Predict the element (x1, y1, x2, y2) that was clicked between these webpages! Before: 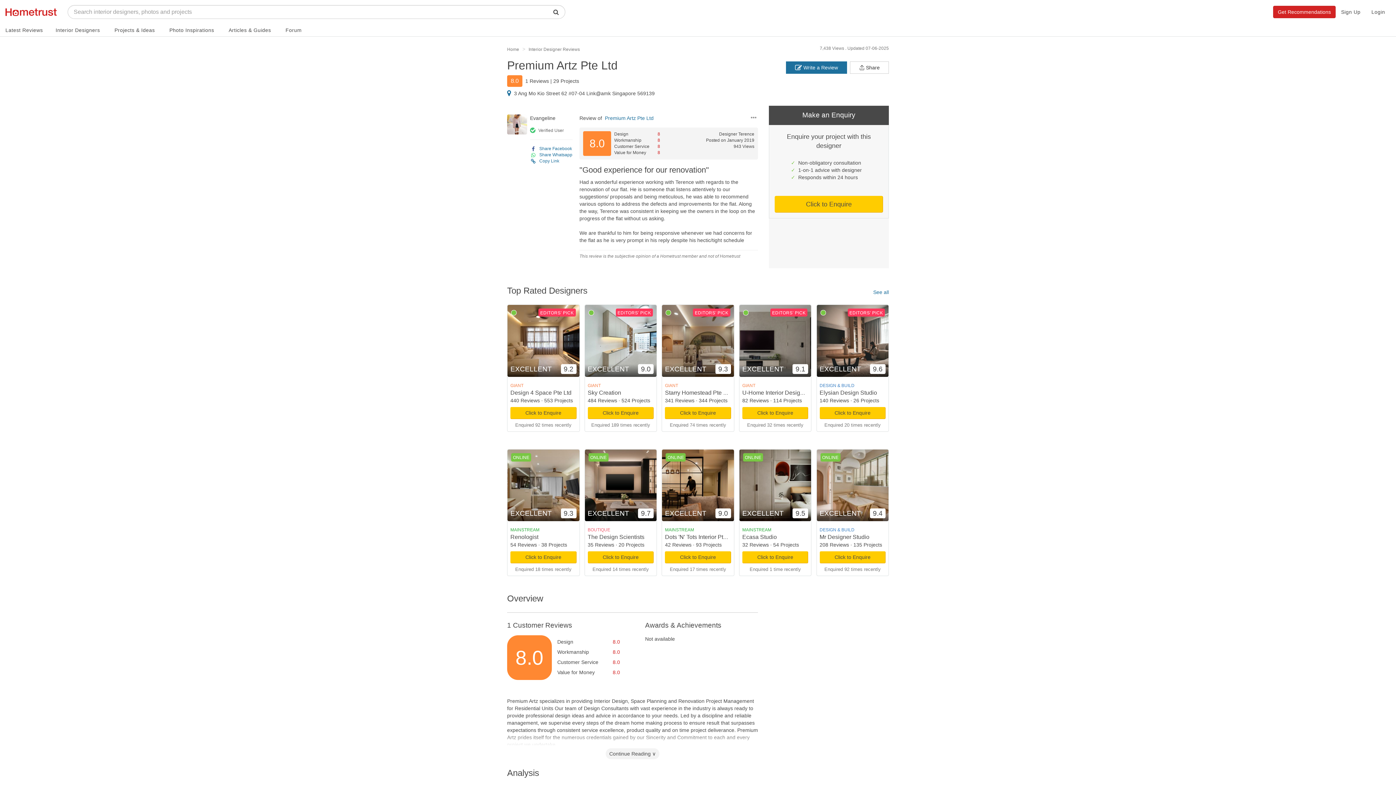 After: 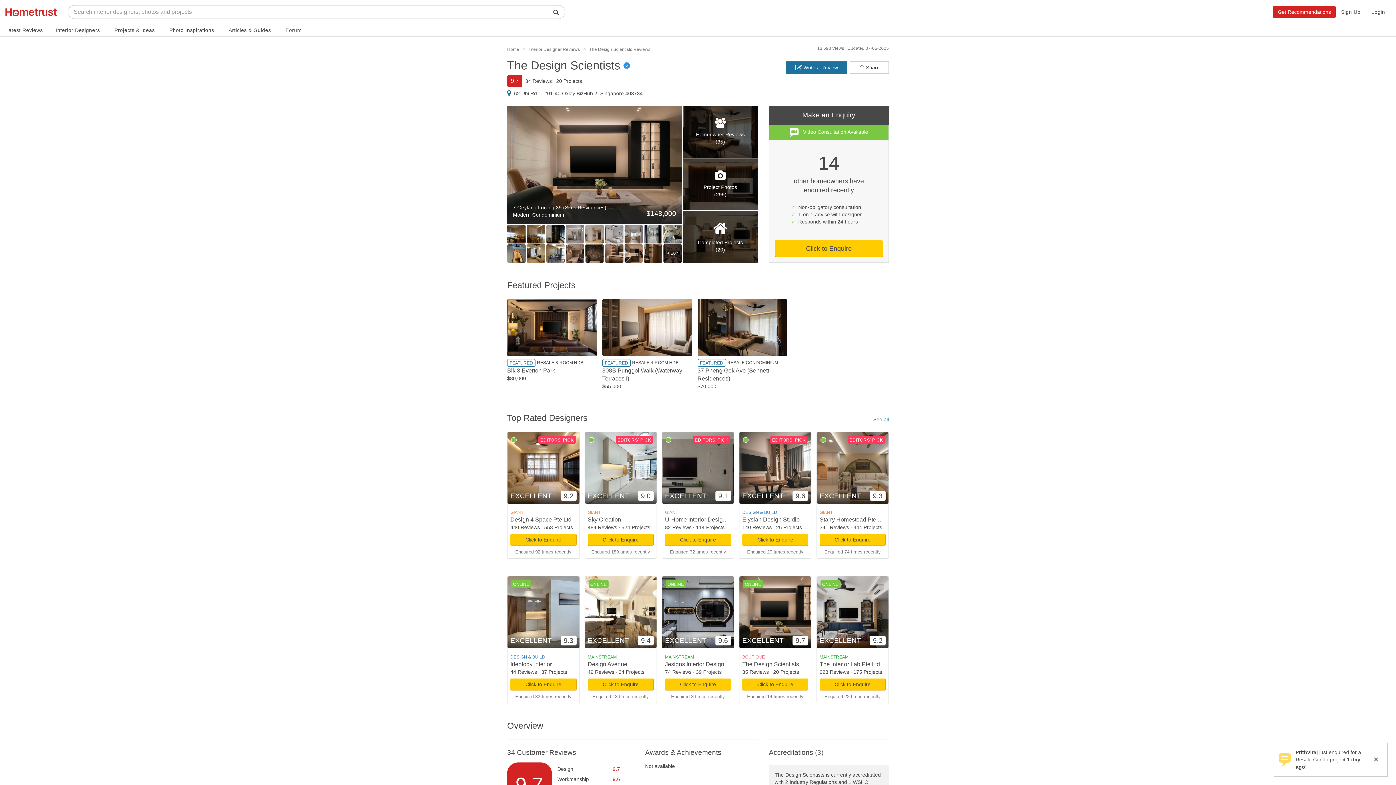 Action: label: The Design Scientists bbox: (587, 534, 644, 540)